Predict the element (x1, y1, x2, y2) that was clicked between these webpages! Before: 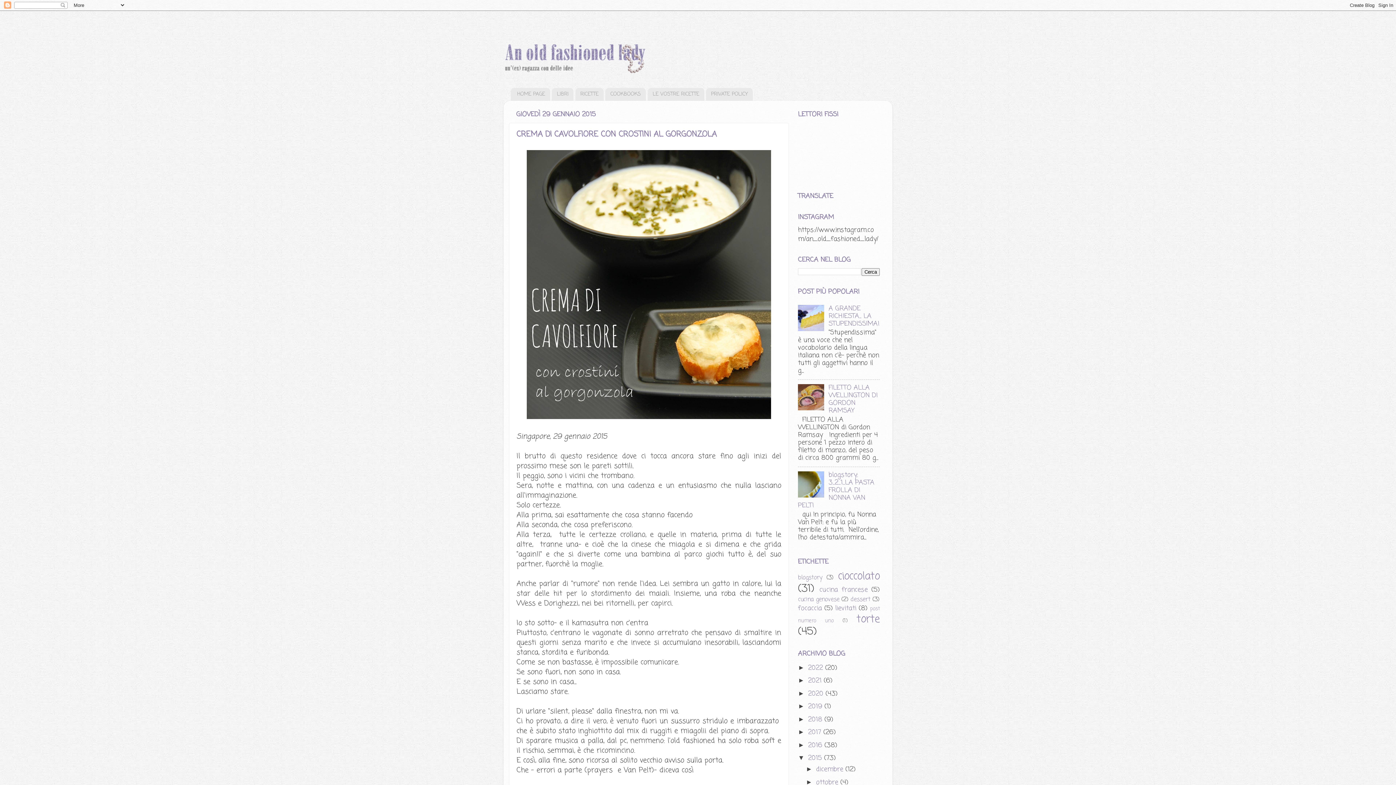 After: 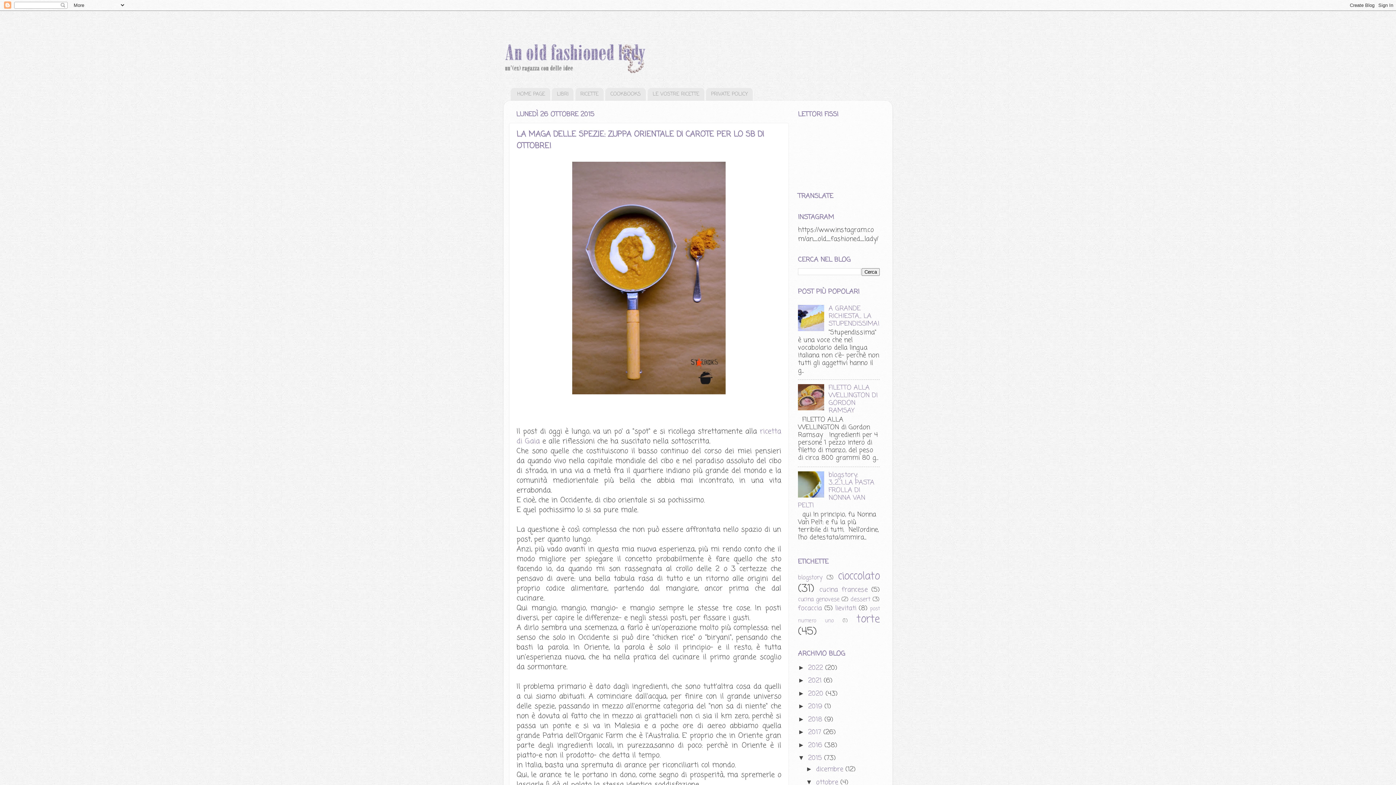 Action: bbox: (816, 777, 840, 787) label: ottobre 